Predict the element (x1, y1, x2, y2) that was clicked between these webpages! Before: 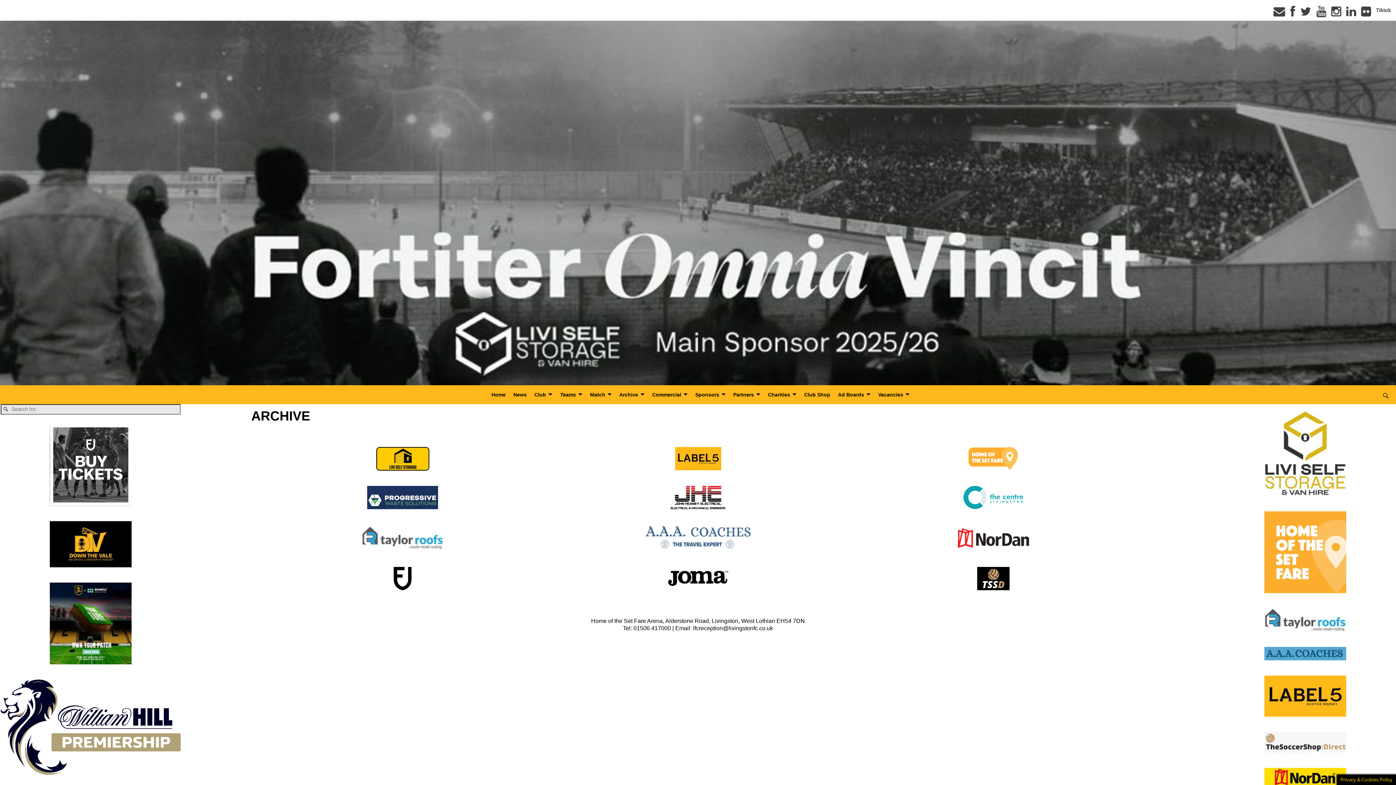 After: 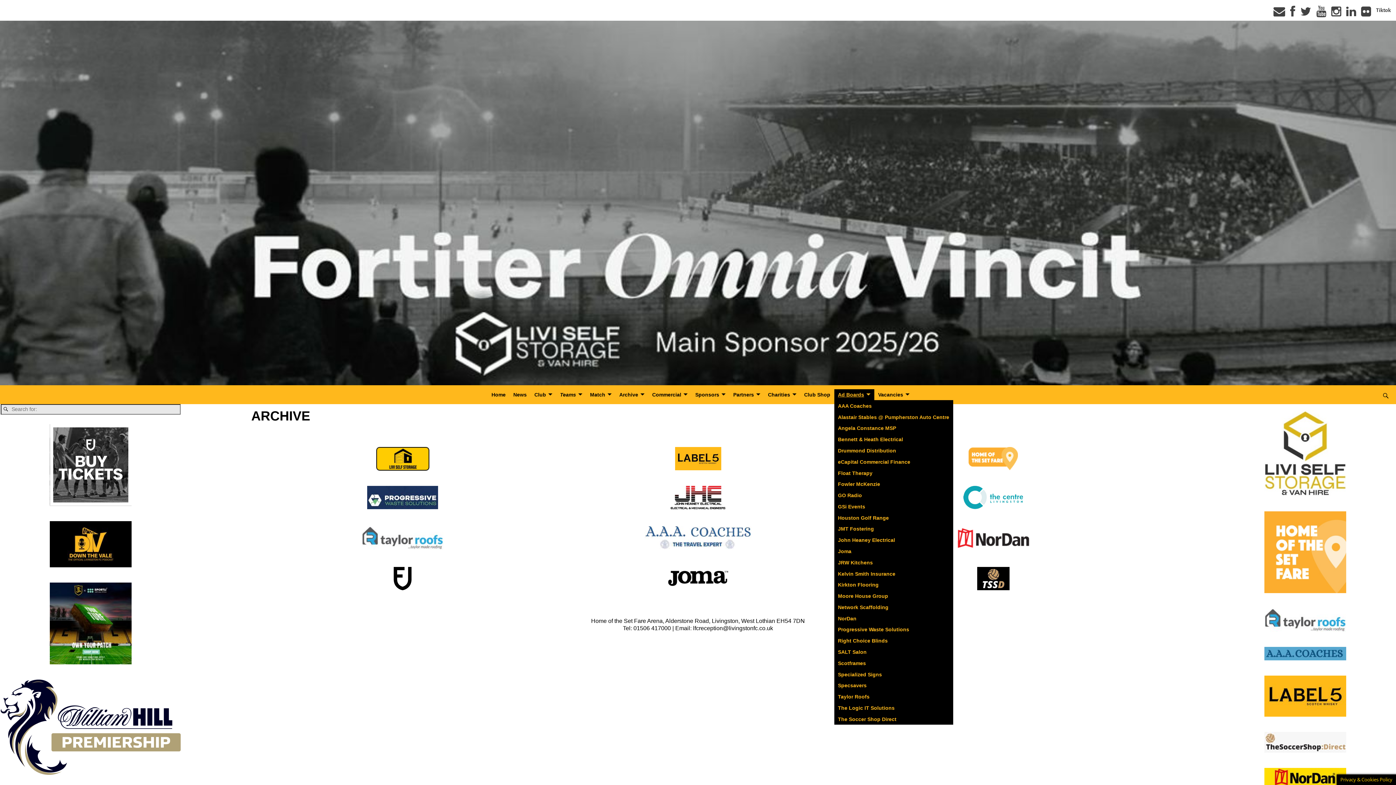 Action: bbox: (834, 389, 874, 400) label: Ad Boards